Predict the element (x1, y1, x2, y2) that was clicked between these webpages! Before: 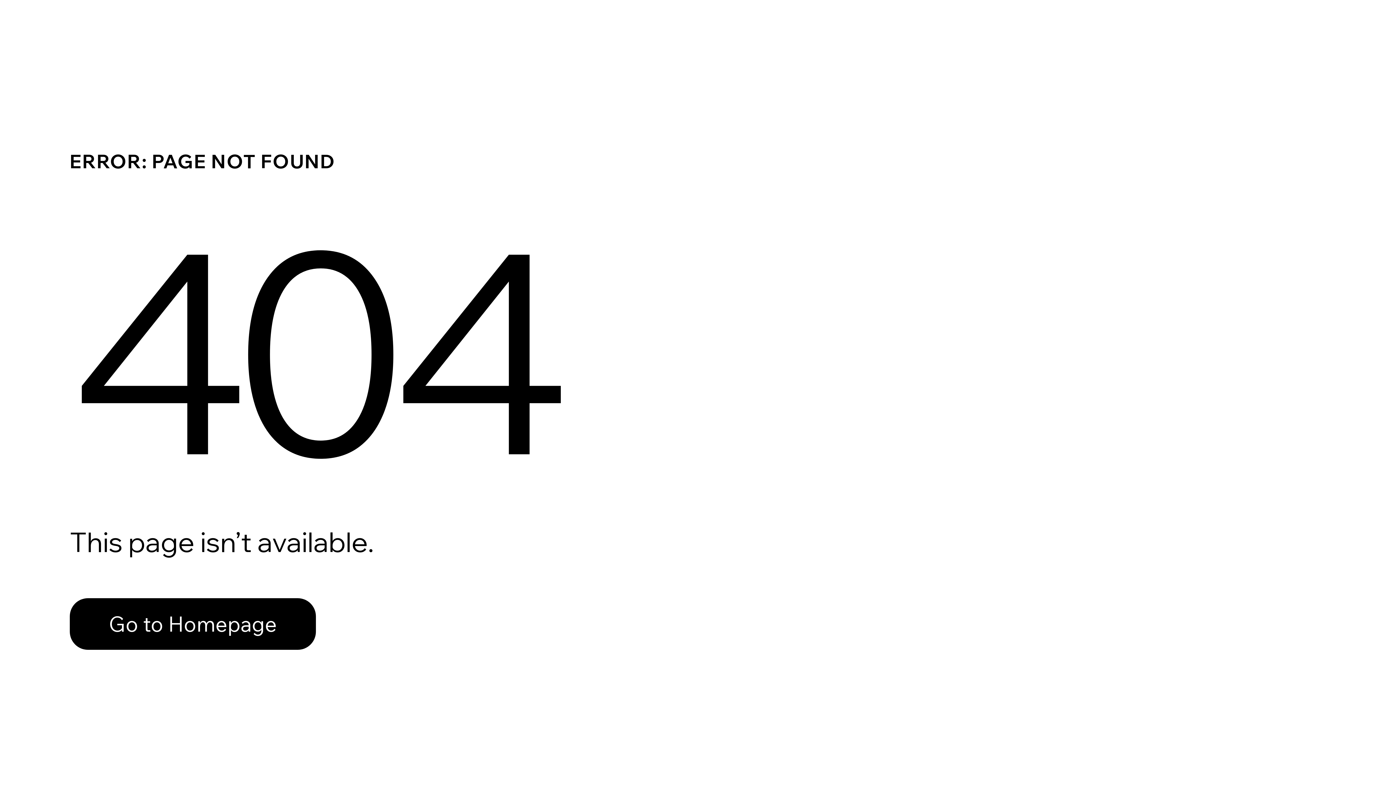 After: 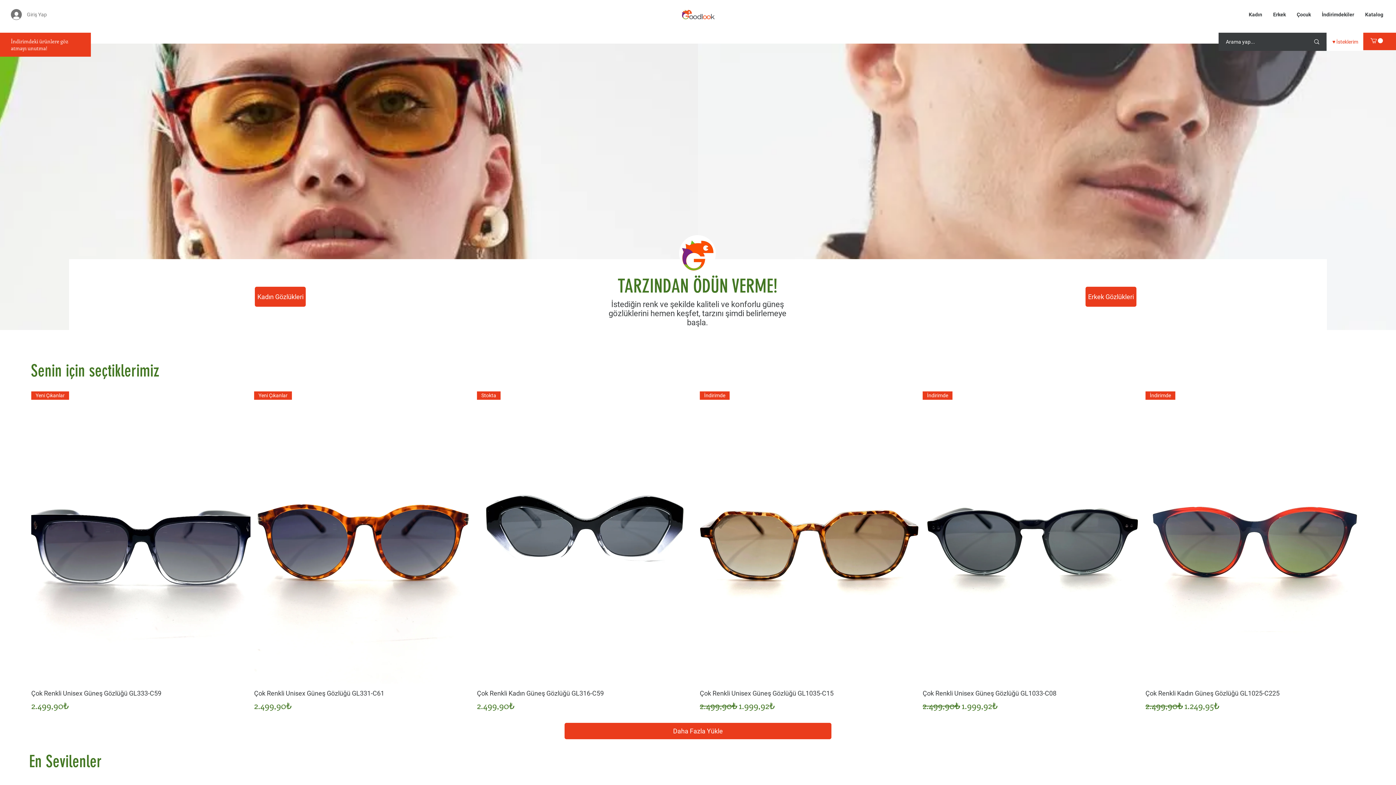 Action: bbox: (69, 582, 768, 659) label: Go to Homepage